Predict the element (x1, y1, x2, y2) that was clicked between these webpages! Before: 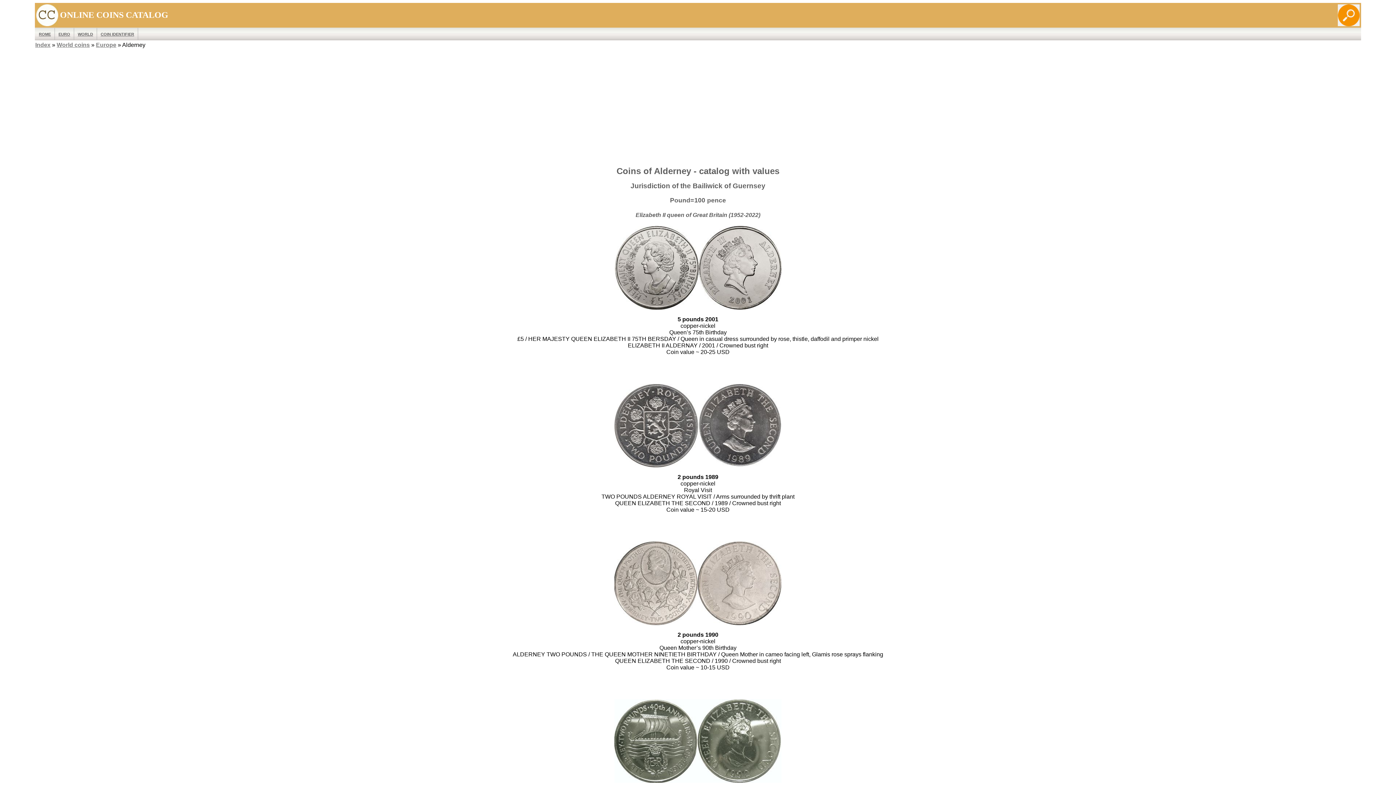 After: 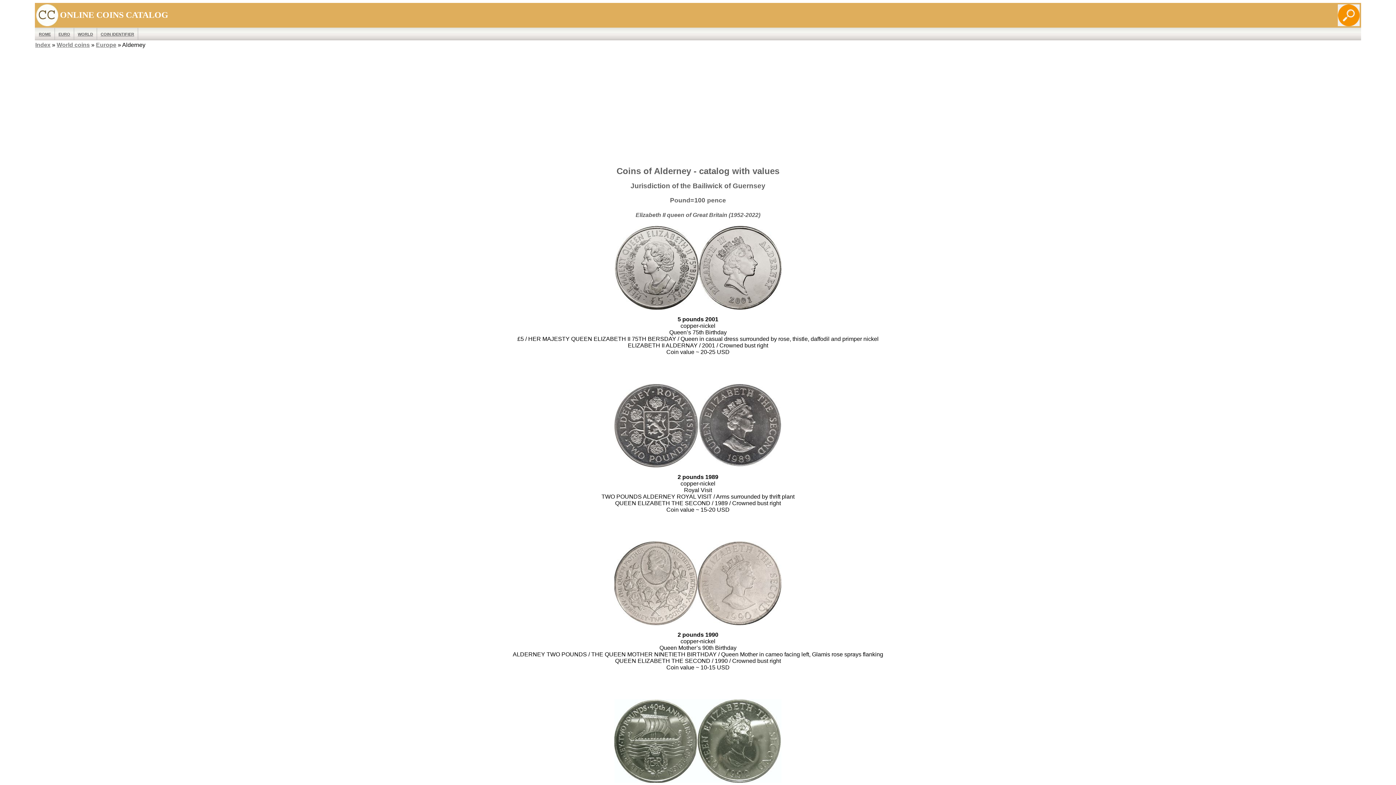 Action: bbox: (38, 541, 1357, 625)